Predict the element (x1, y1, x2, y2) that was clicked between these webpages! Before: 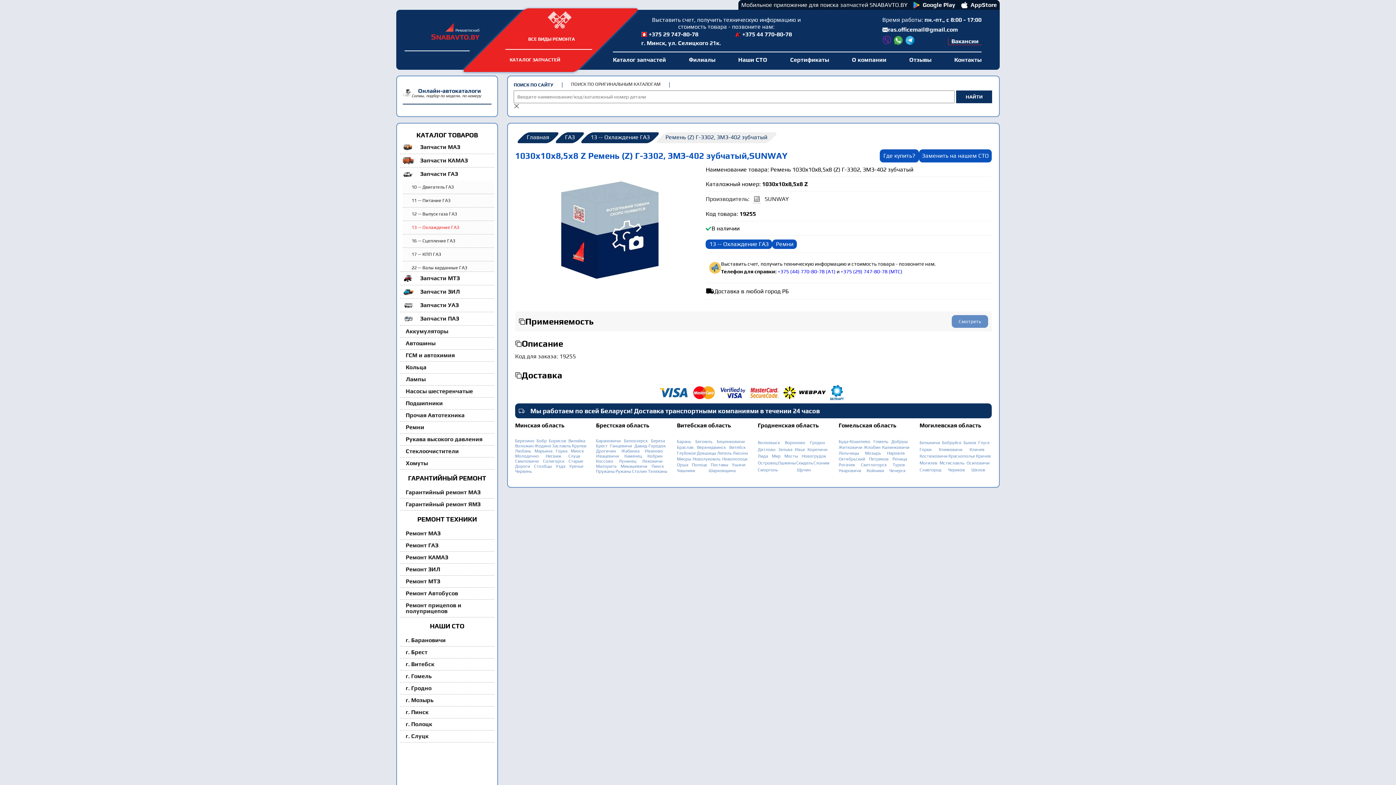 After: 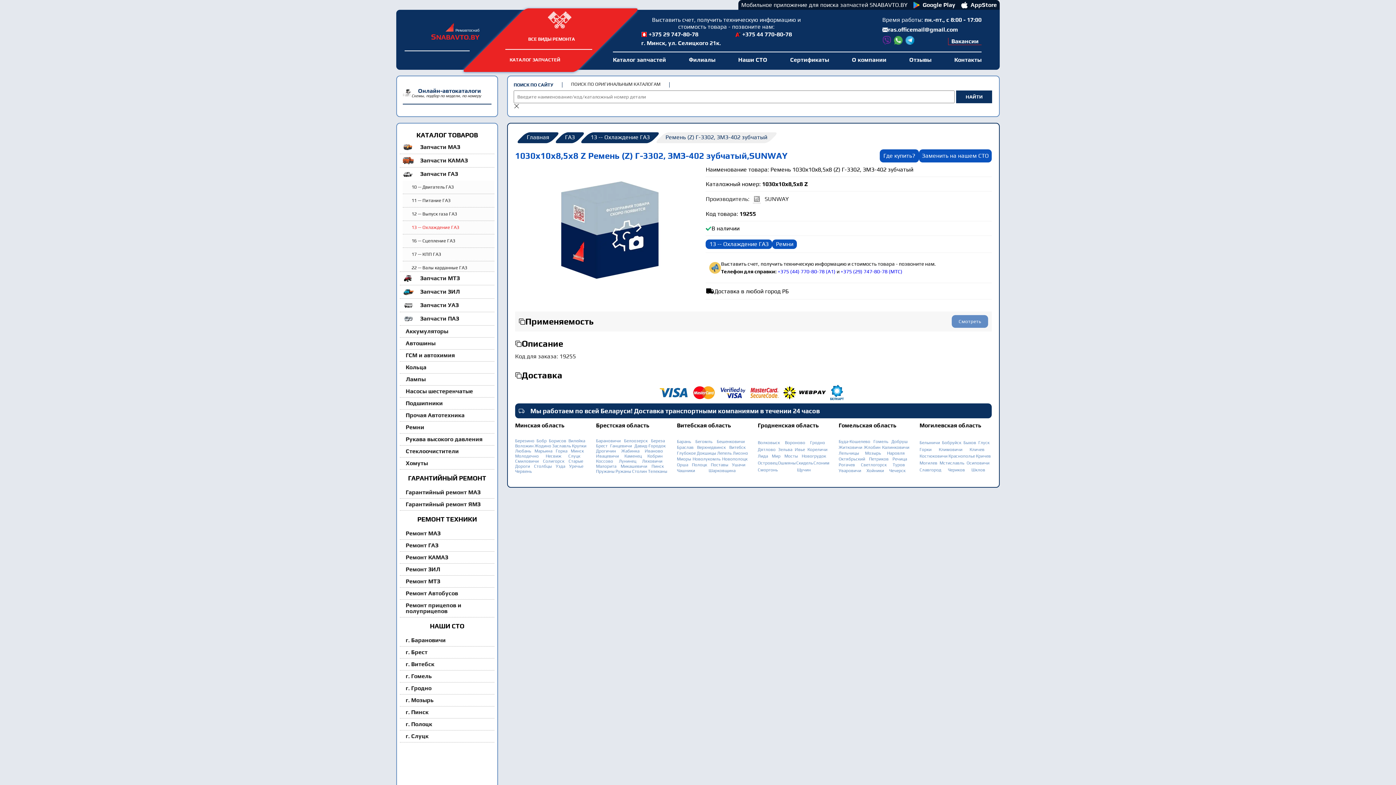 Action: label: 13 -- Охлаждение ГАЗ bbox: (705, 239, 772, 249)